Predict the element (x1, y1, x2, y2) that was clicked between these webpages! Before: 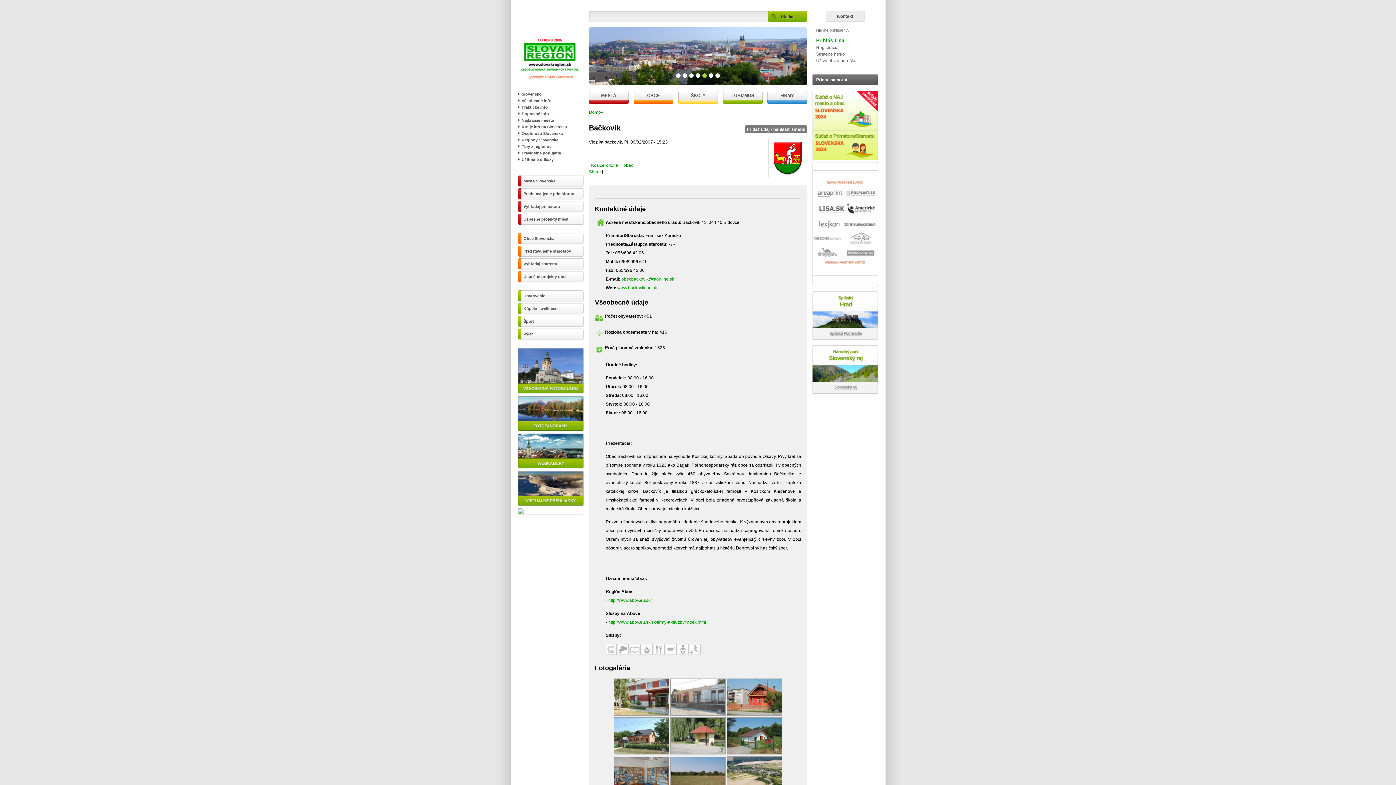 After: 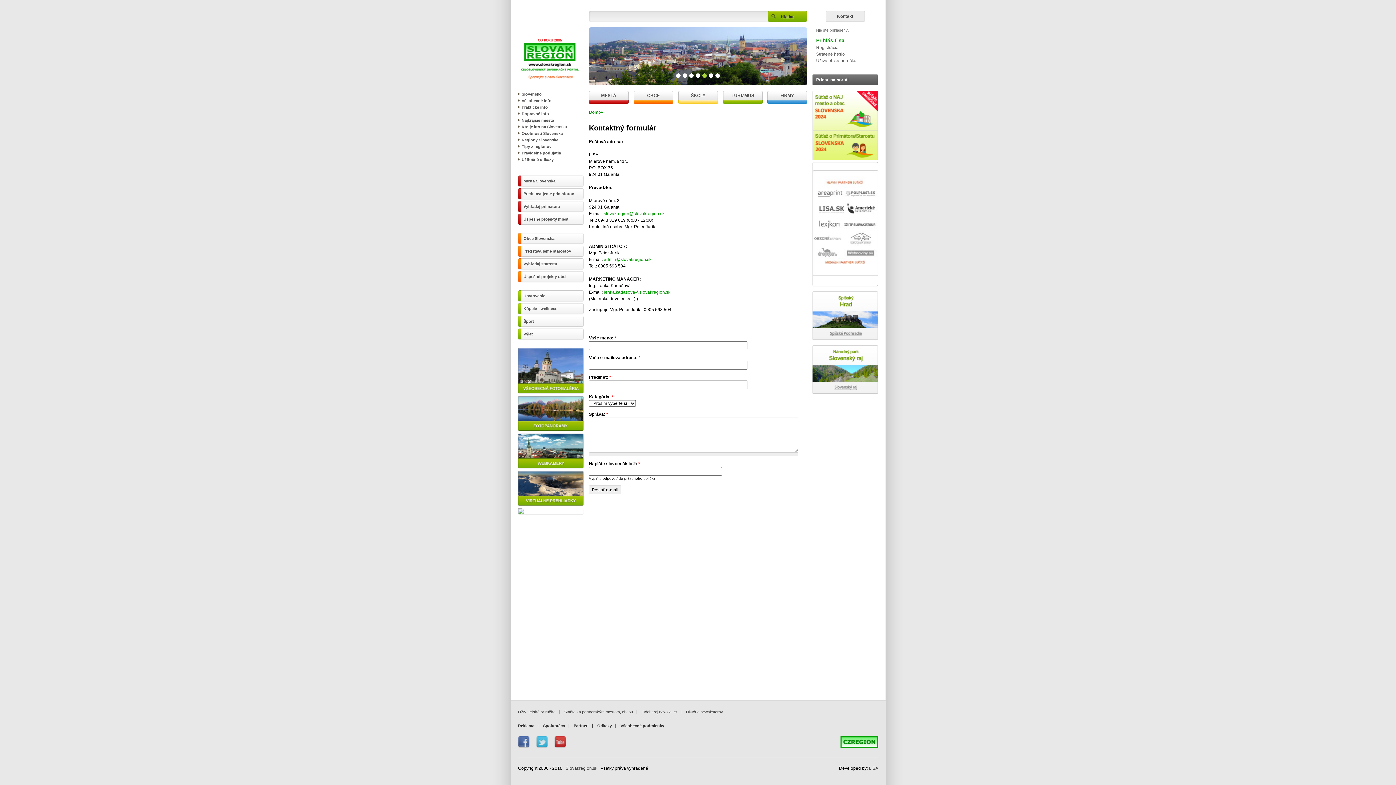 Action: bbox: (826, 10, 864, 21) label: Kontakt